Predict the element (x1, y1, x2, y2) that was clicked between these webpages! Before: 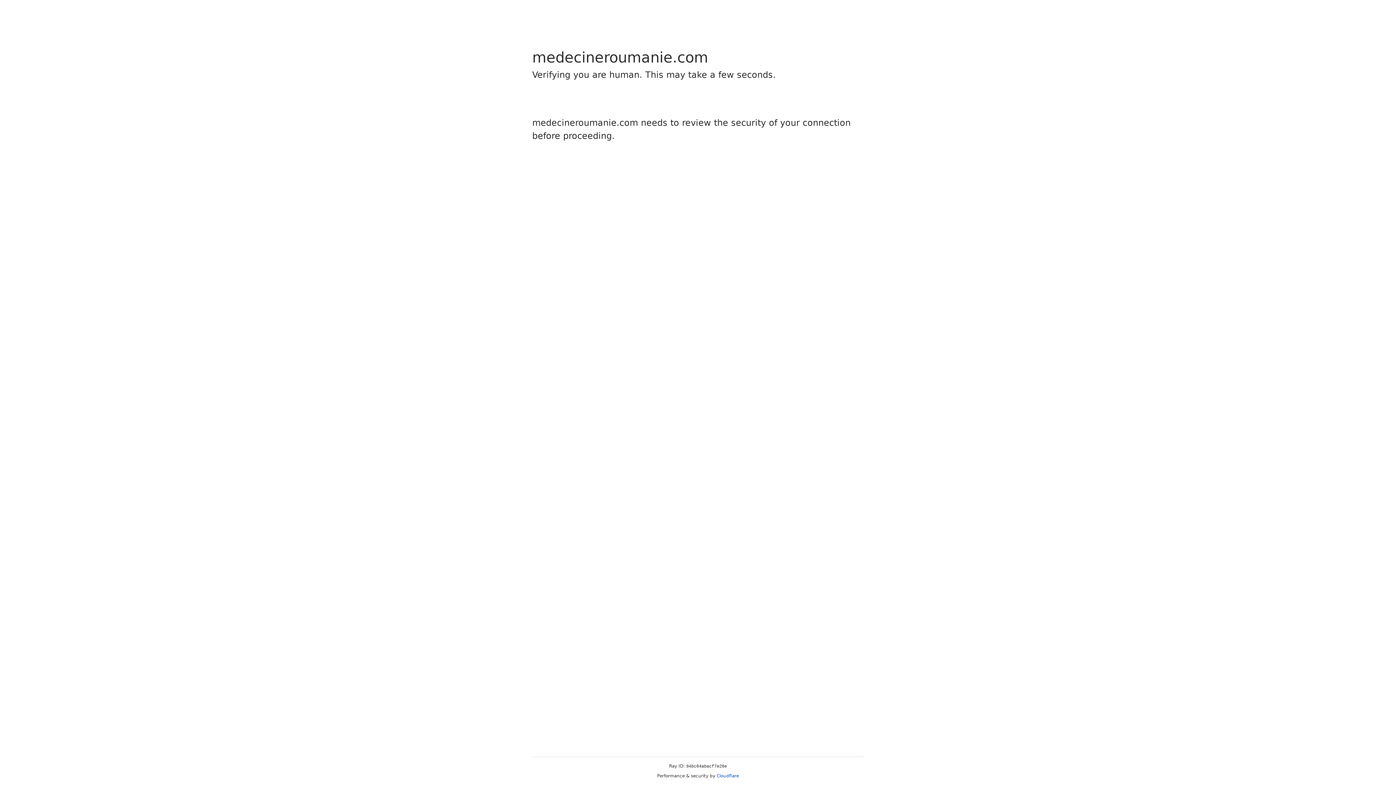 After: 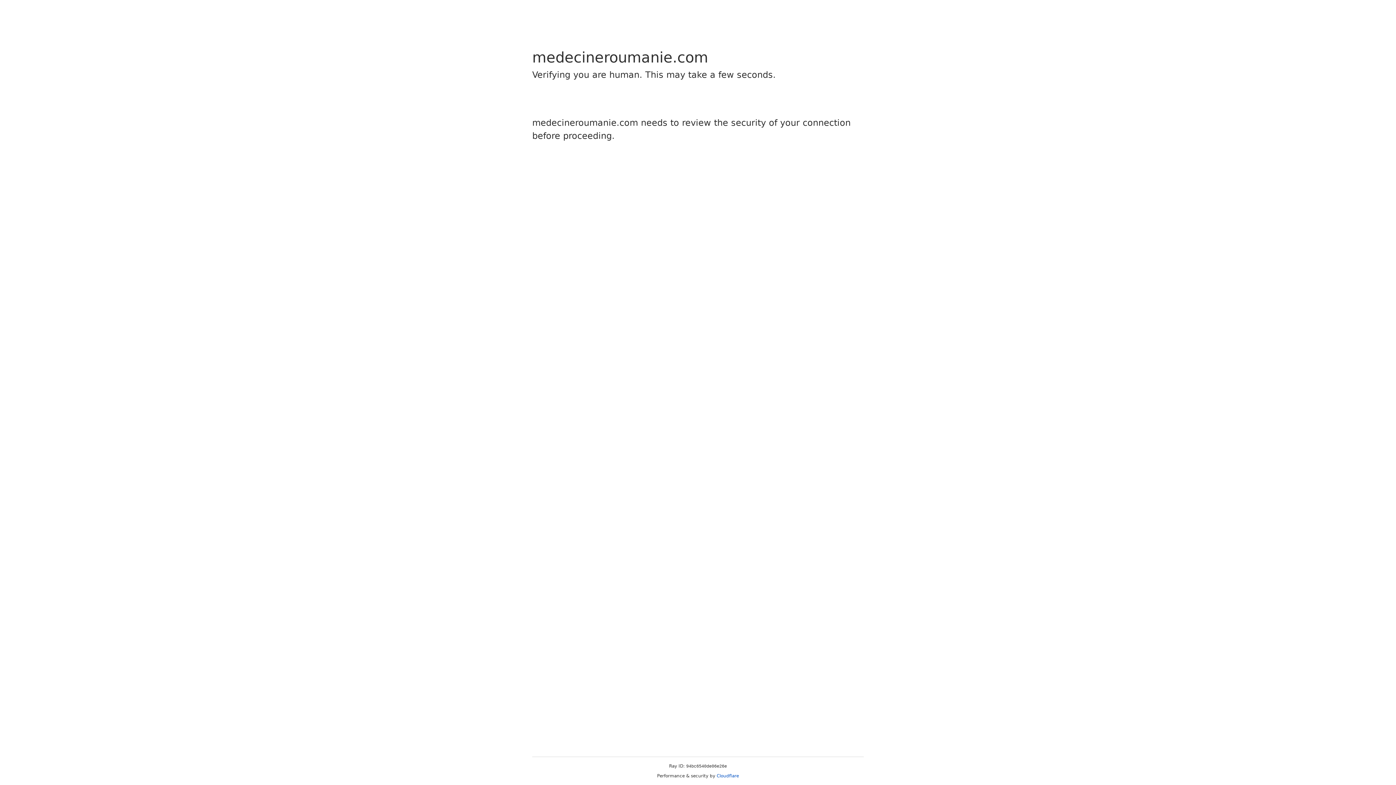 Action: label: Cloudflare bbox: (716, 773, 739, 778)